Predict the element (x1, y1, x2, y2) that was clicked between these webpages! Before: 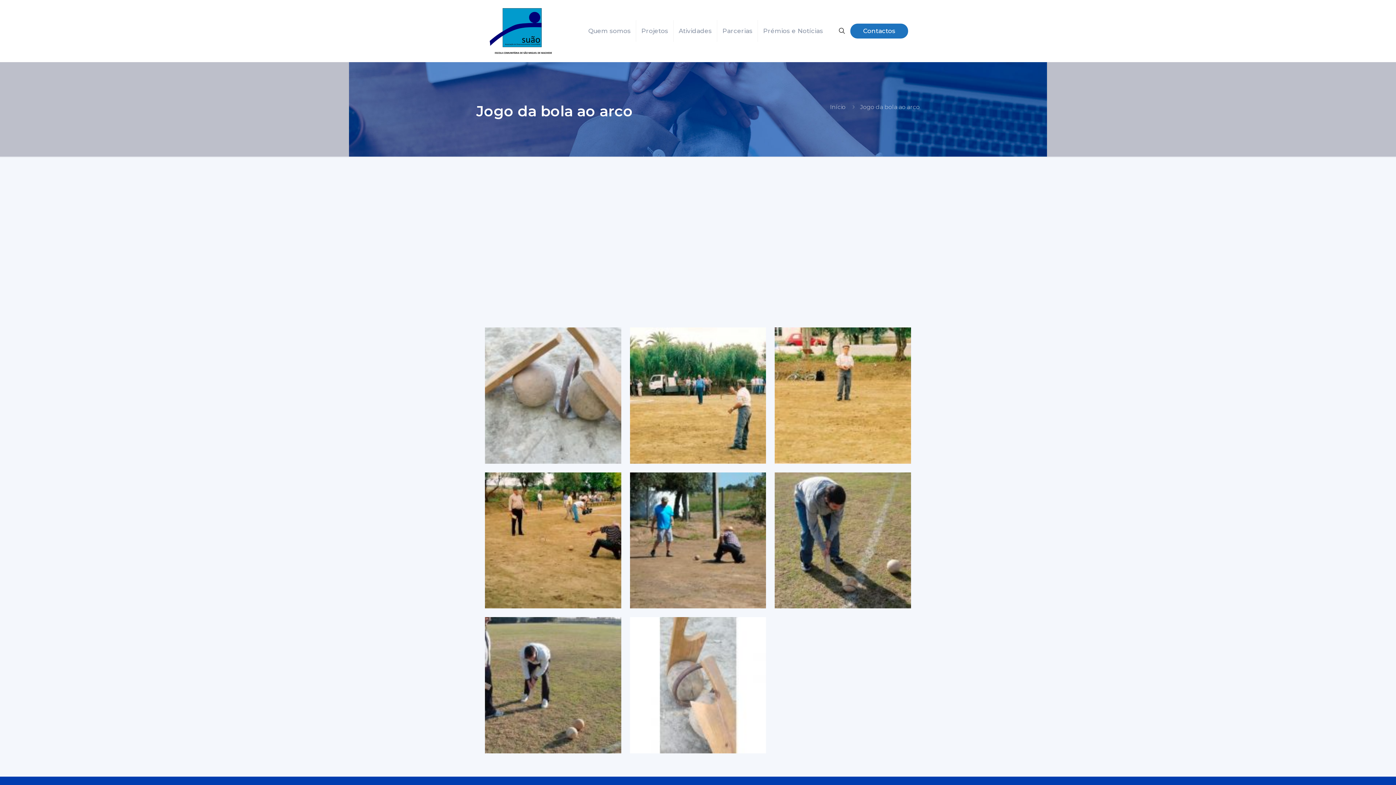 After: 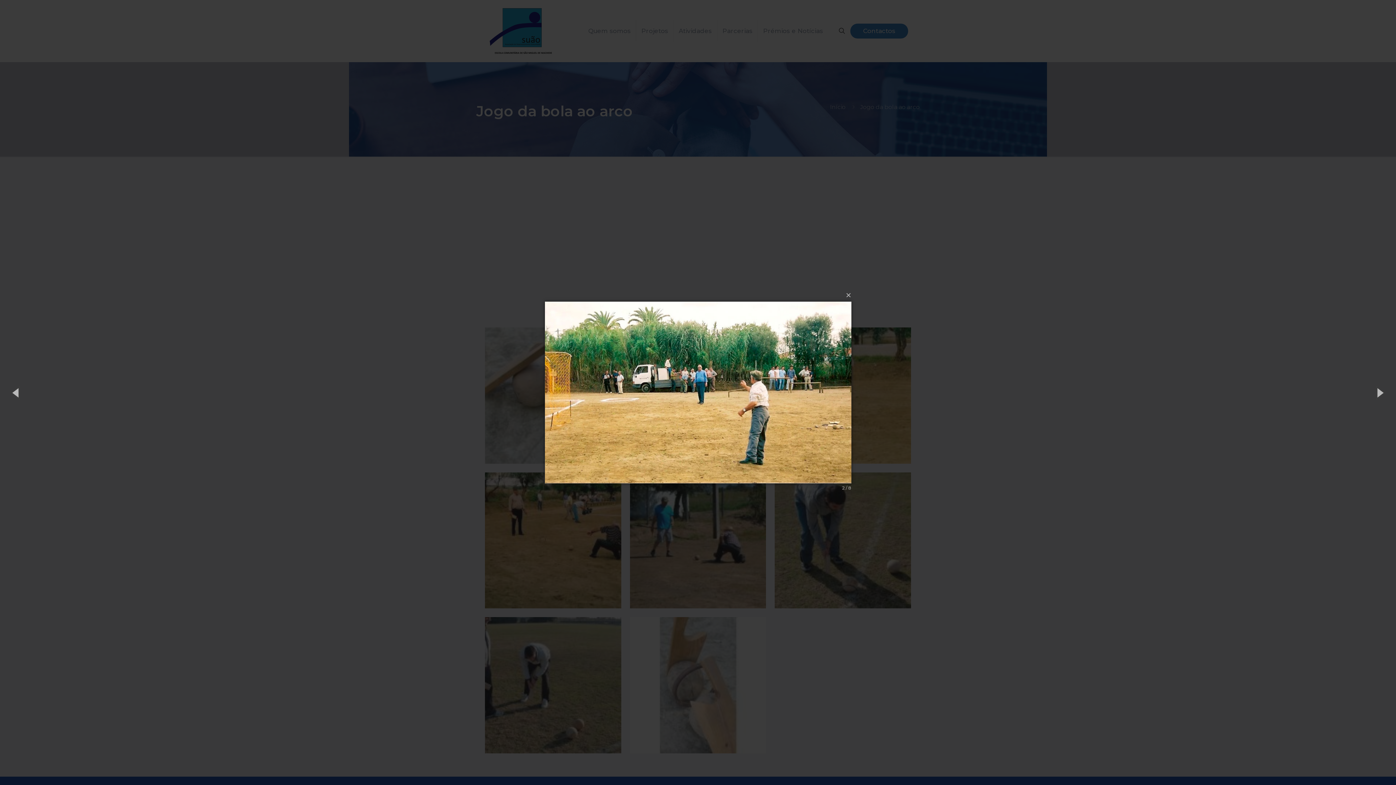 Action: bbox: (630, 327, 766, 463)